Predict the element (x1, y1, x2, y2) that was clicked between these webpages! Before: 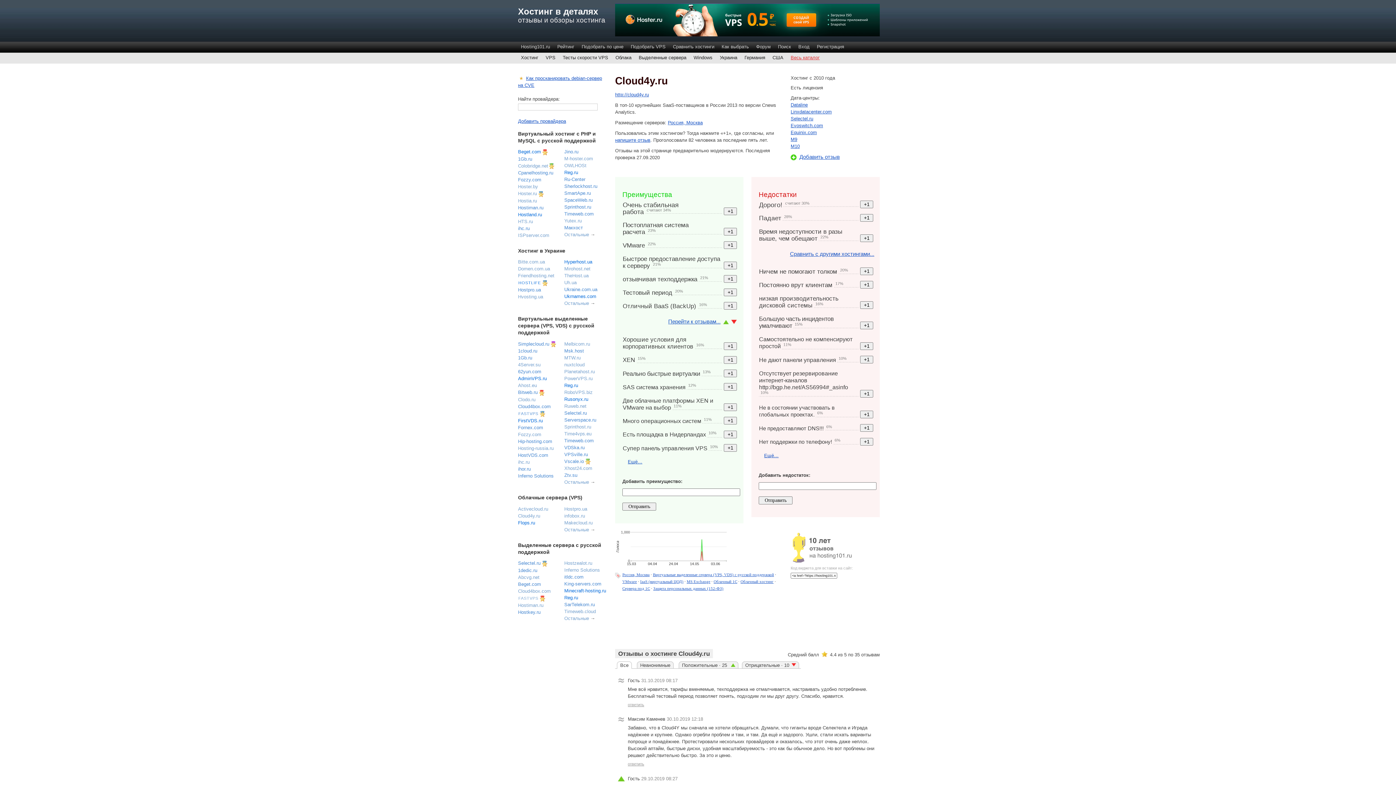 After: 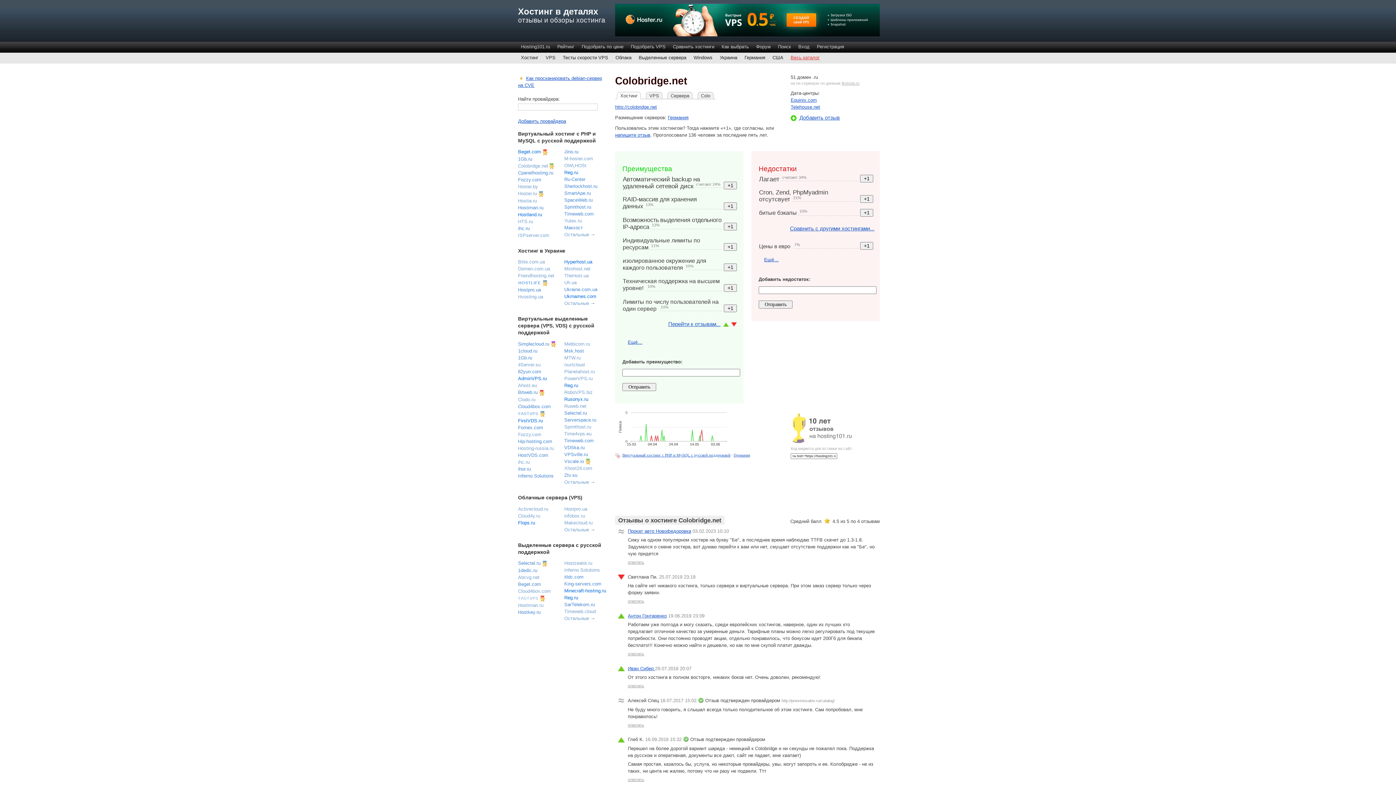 Action: label: Colobridge.net bbox: (518, 163, 548, 168)